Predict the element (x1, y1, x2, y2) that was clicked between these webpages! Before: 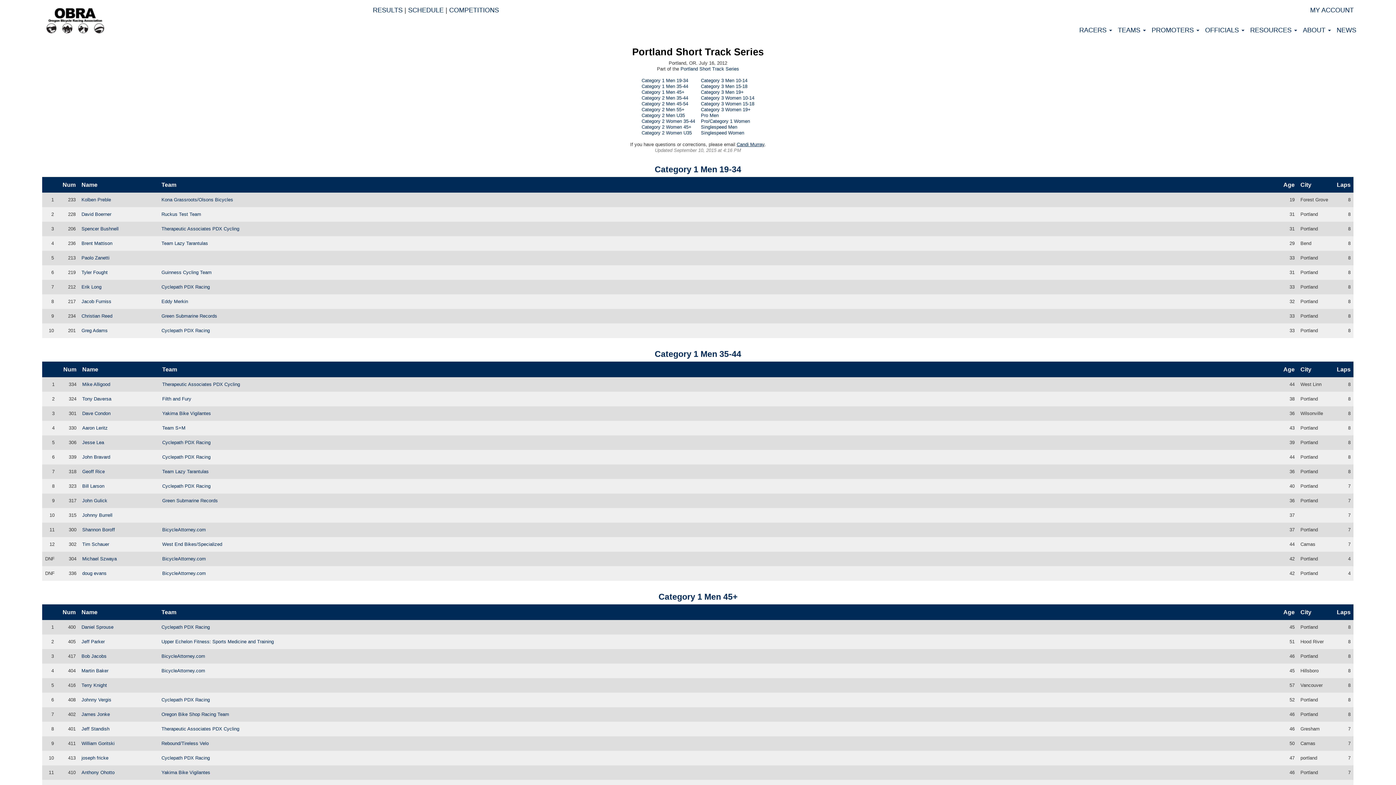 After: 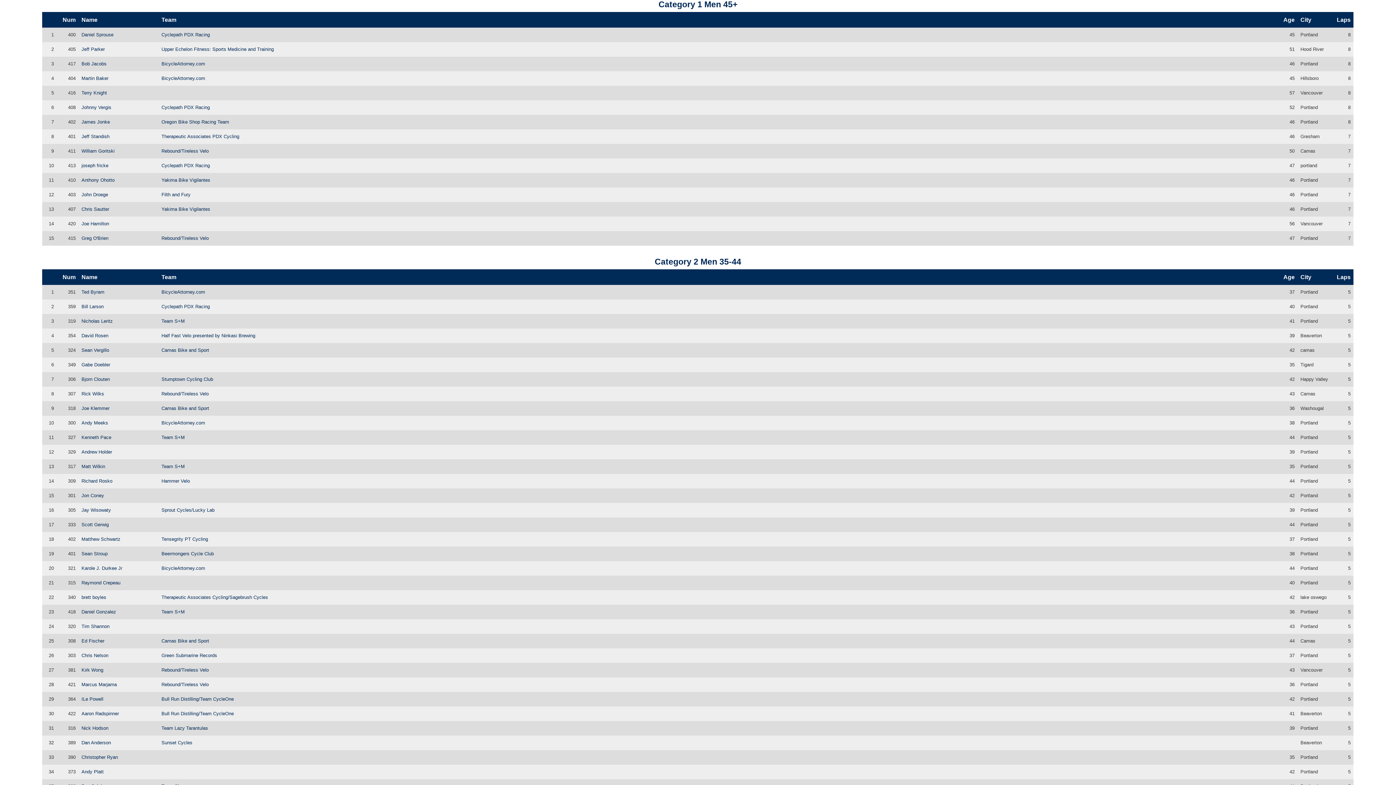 Action: label: Category 1 Men 45+ bbox: (641, 89, 684, 94)